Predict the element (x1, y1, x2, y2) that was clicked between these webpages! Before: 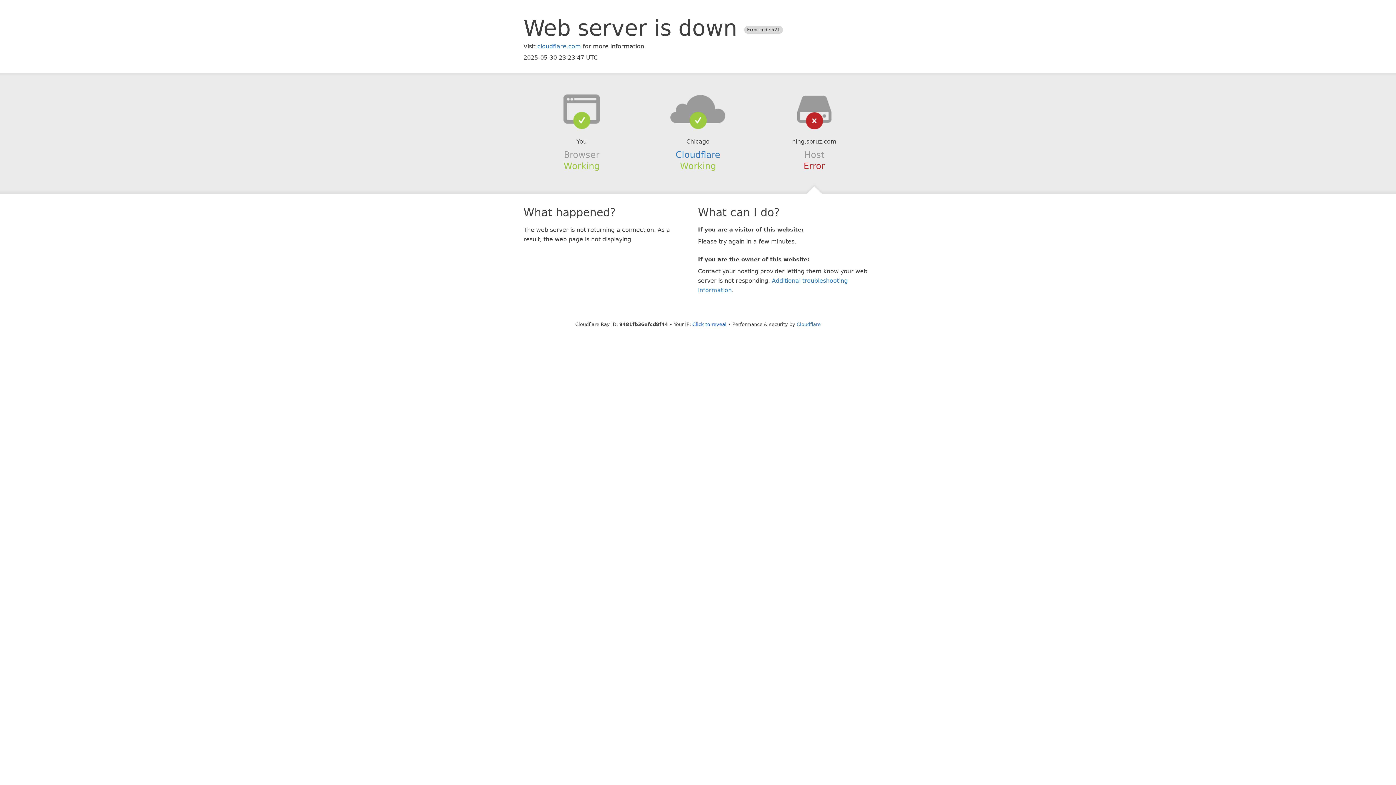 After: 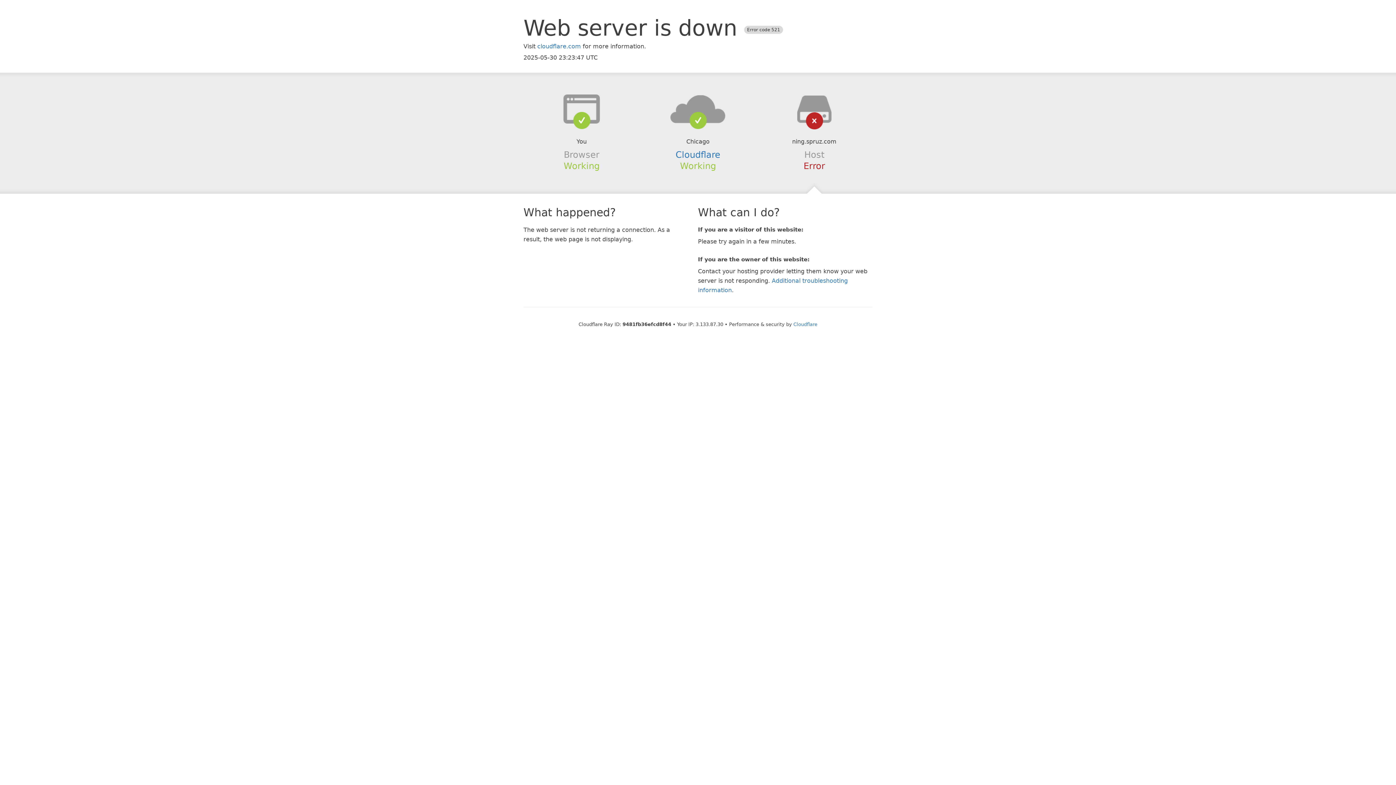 Action: bbox: (692, 321, 726, 327) label: Click to reveal